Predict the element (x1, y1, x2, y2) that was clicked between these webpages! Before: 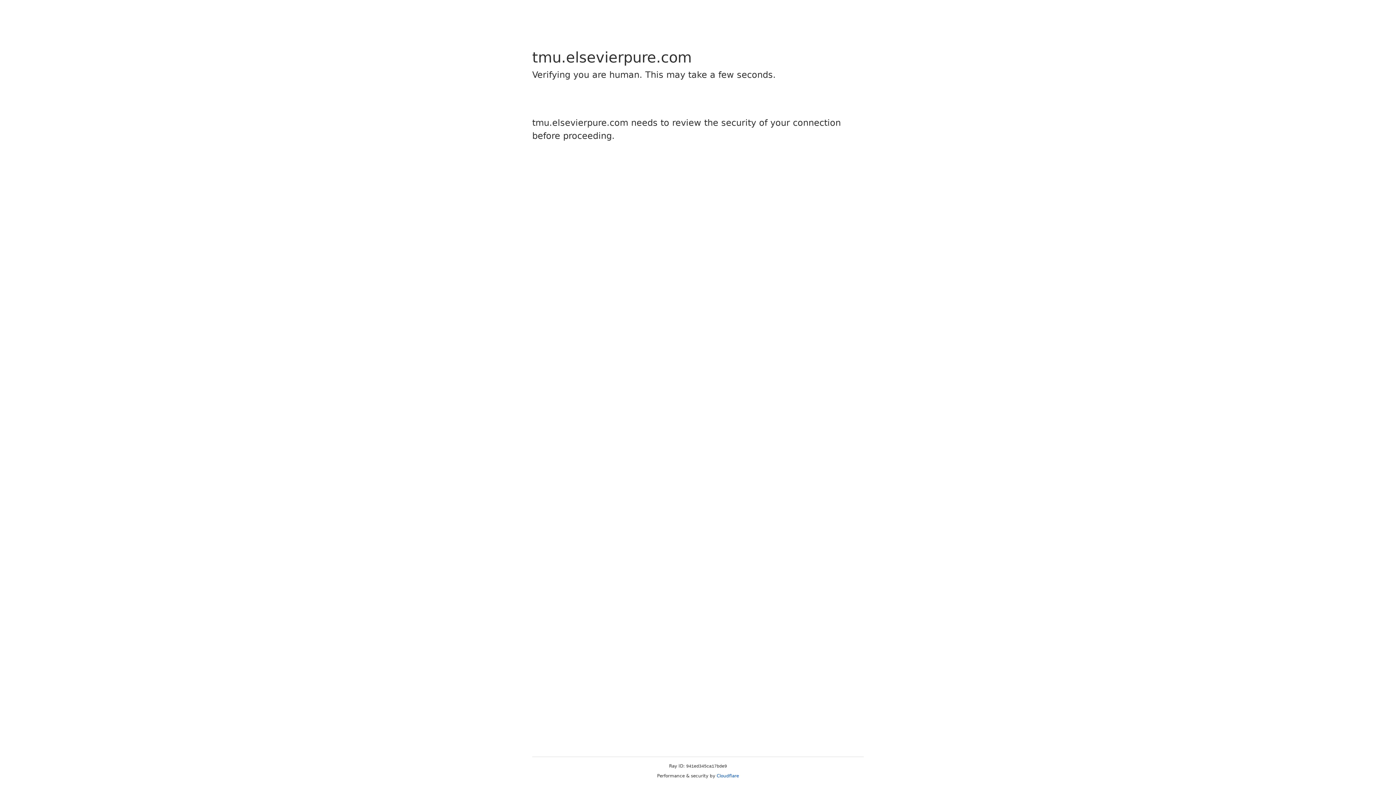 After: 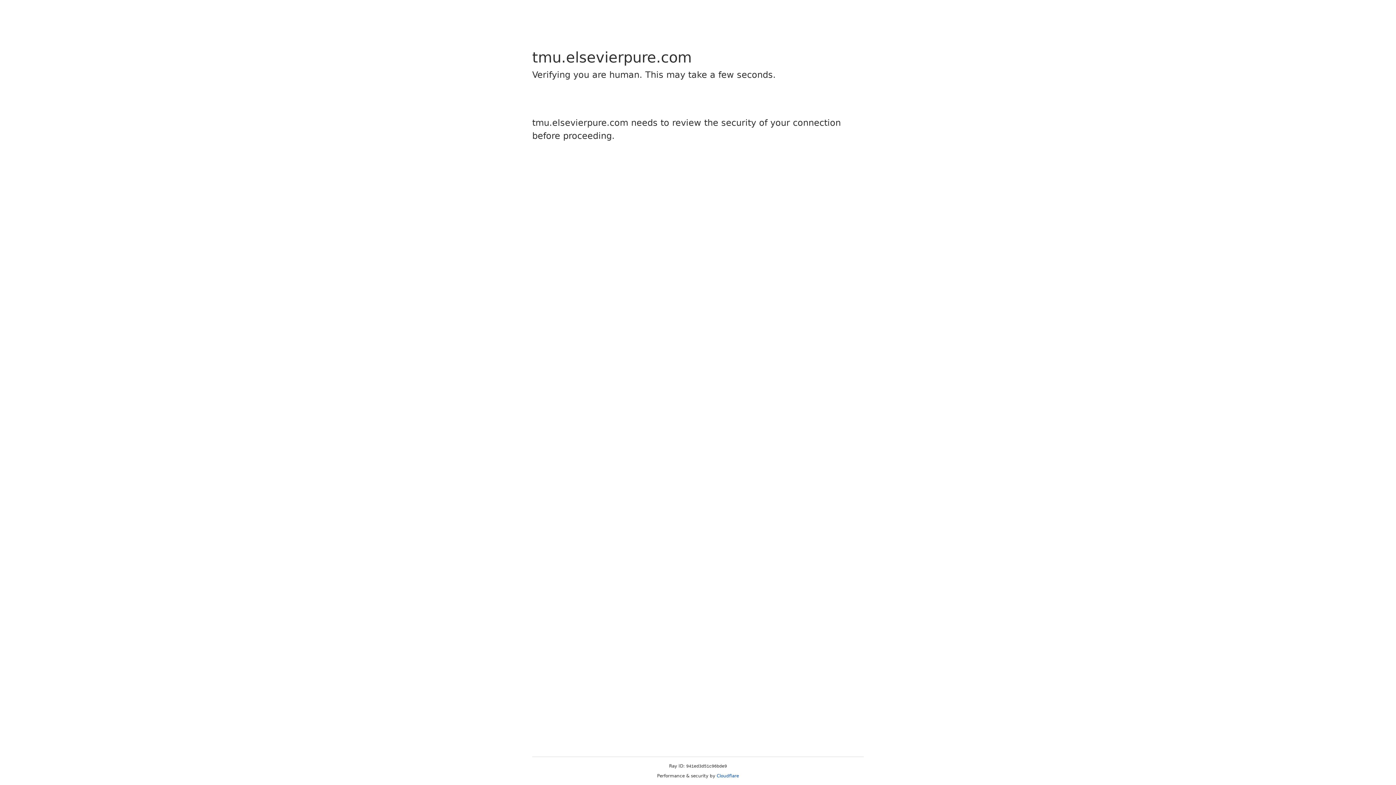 Action: bbox: (716, 773, 739, 778) label: Cloudflare